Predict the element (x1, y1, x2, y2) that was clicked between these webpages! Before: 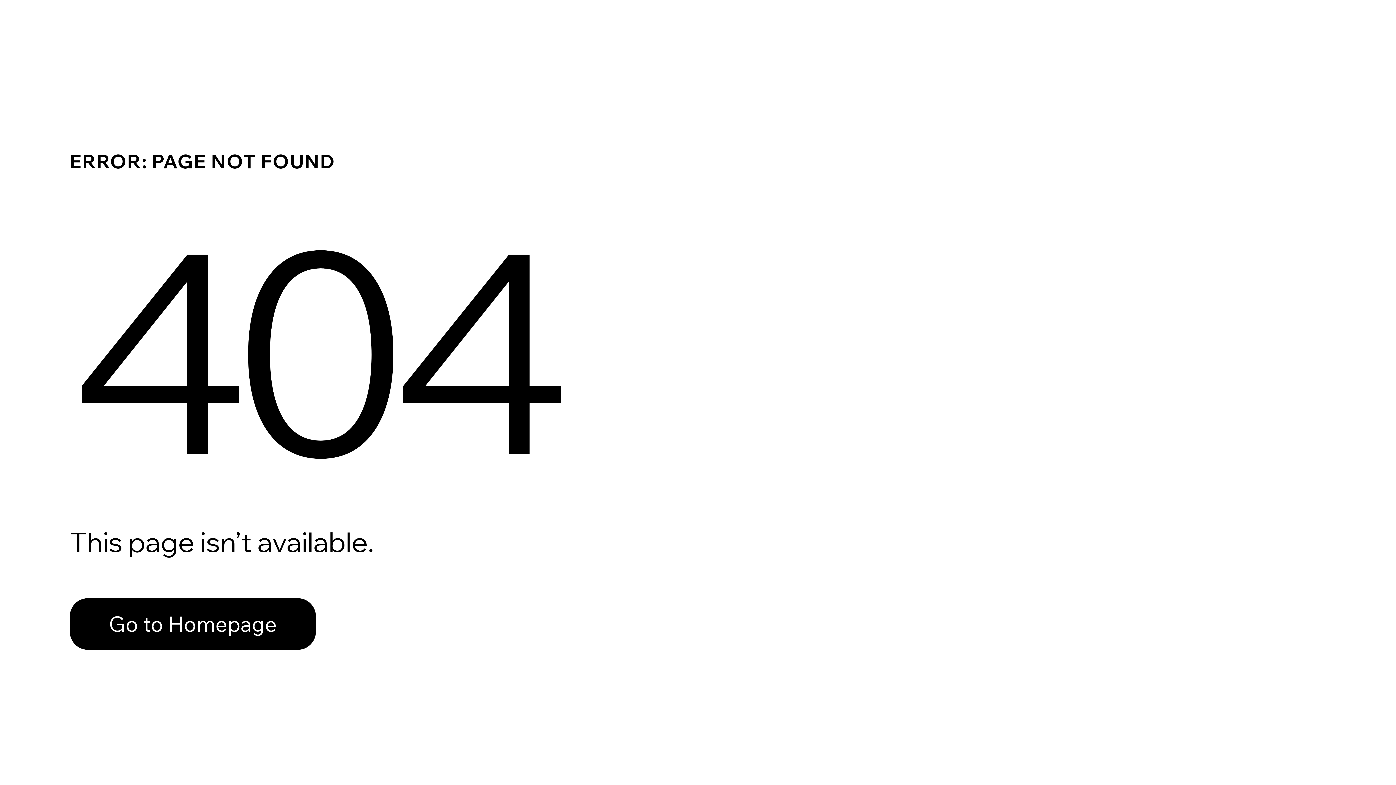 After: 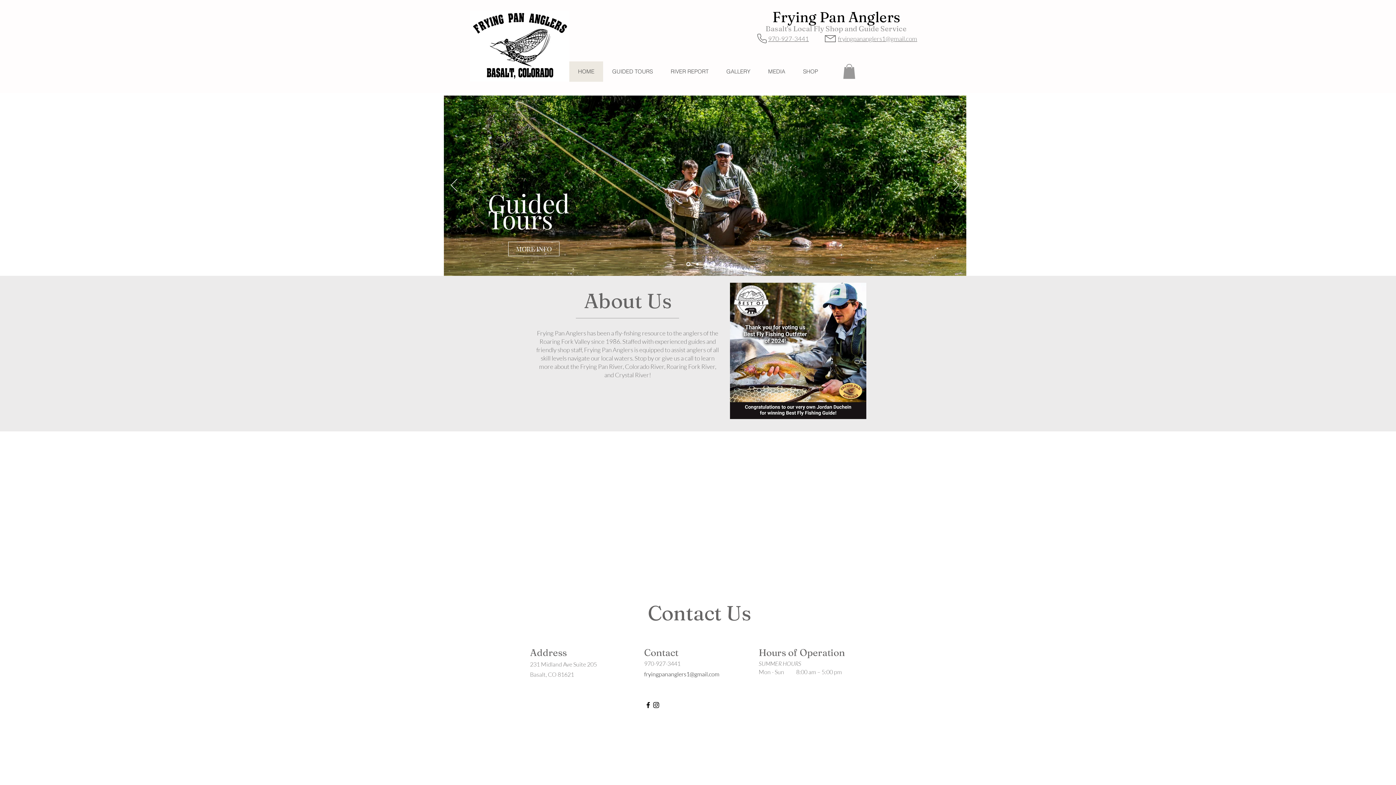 Action: label: Go to Homepage bbox: (69, 582, 768, 659)